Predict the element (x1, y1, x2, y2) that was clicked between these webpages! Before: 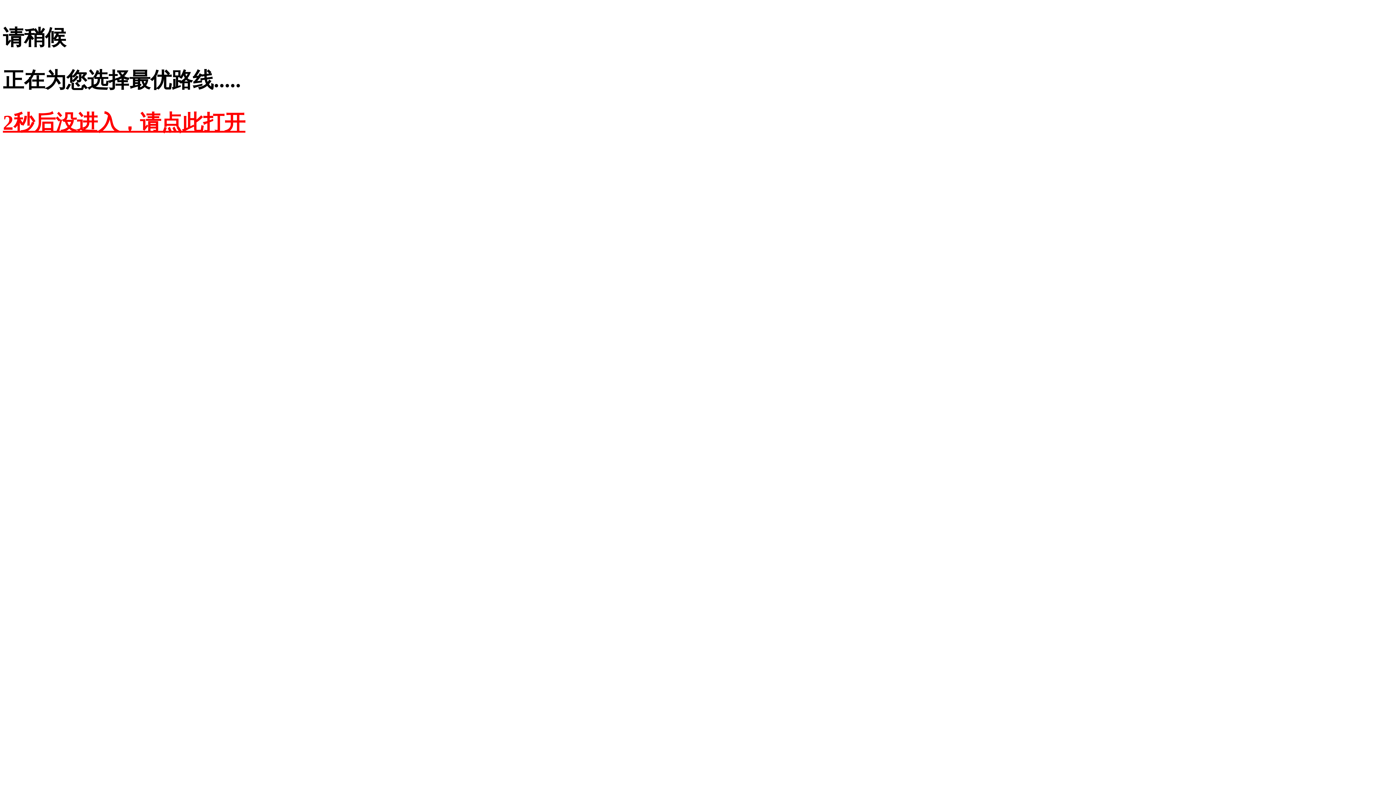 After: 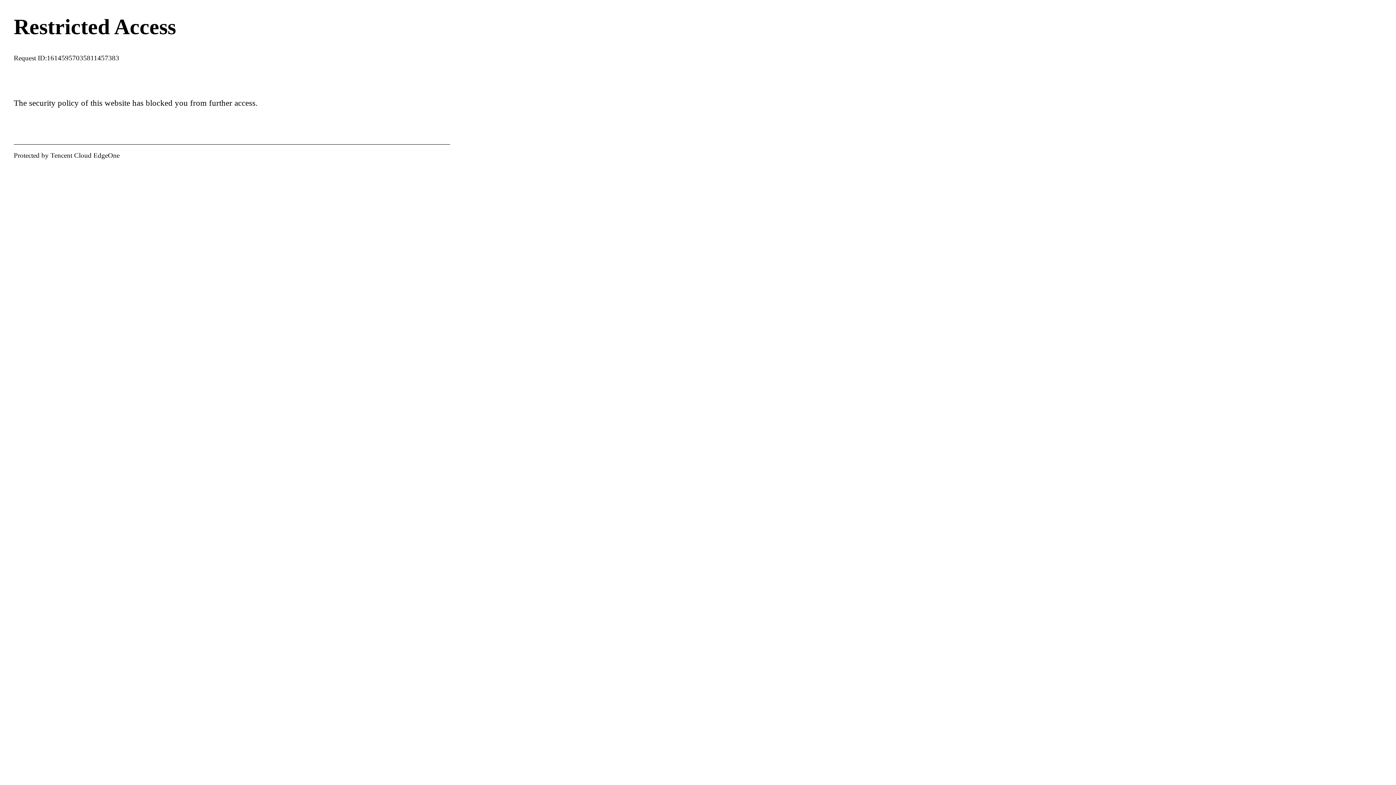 Action: label: 2秒后没进入，请点此打开 bbox: (2, 110, 245, 134)